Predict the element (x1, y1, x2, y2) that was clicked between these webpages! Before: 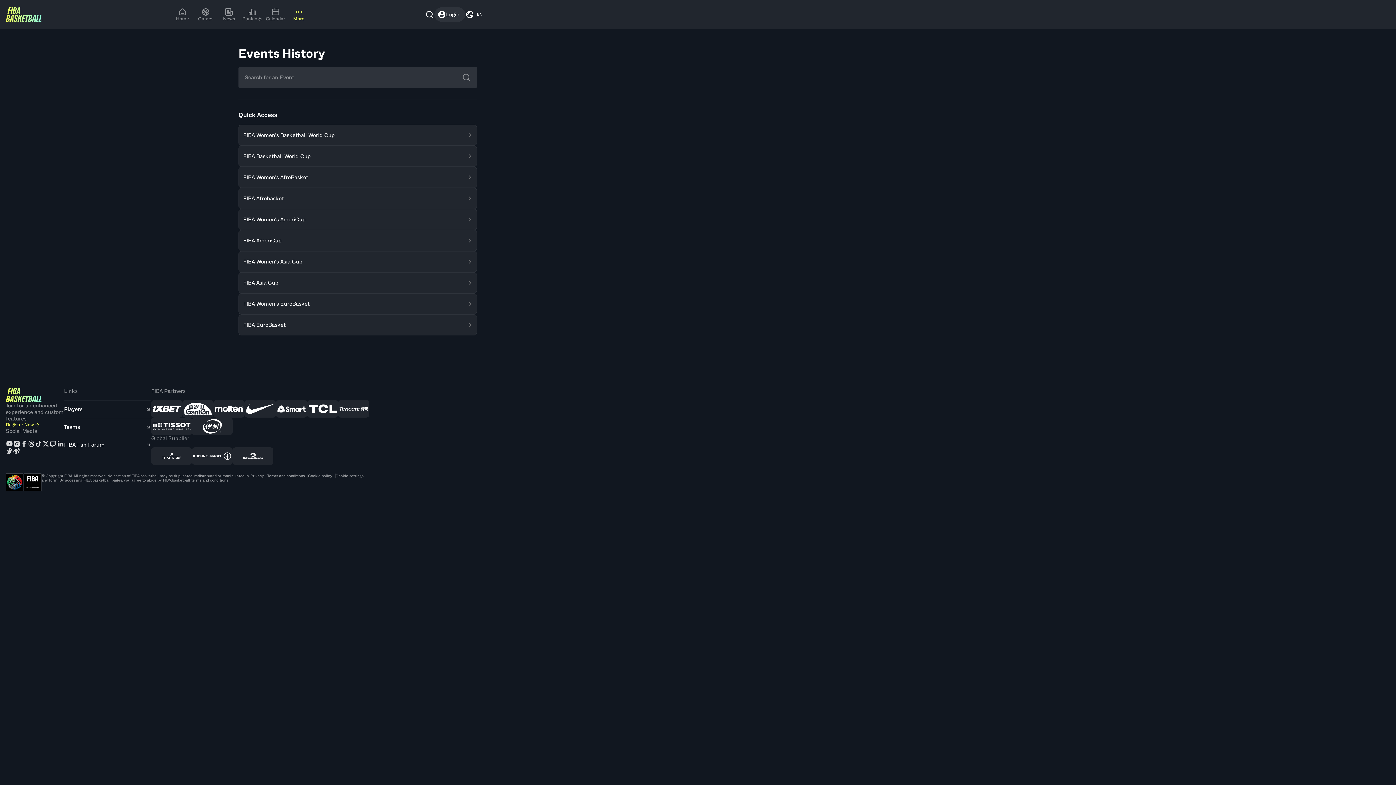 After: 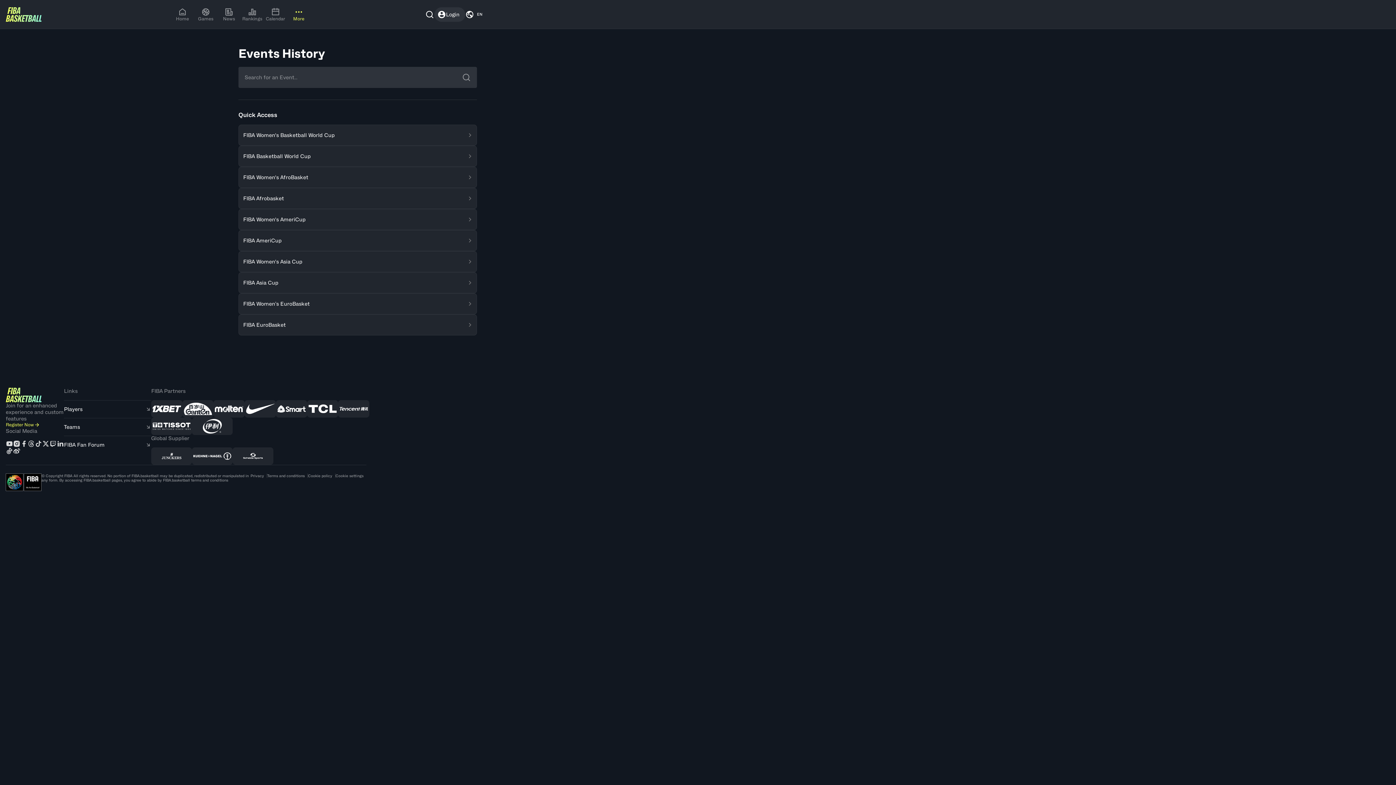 Action: label: Tencent bbox: (338, 400, 369, 417)